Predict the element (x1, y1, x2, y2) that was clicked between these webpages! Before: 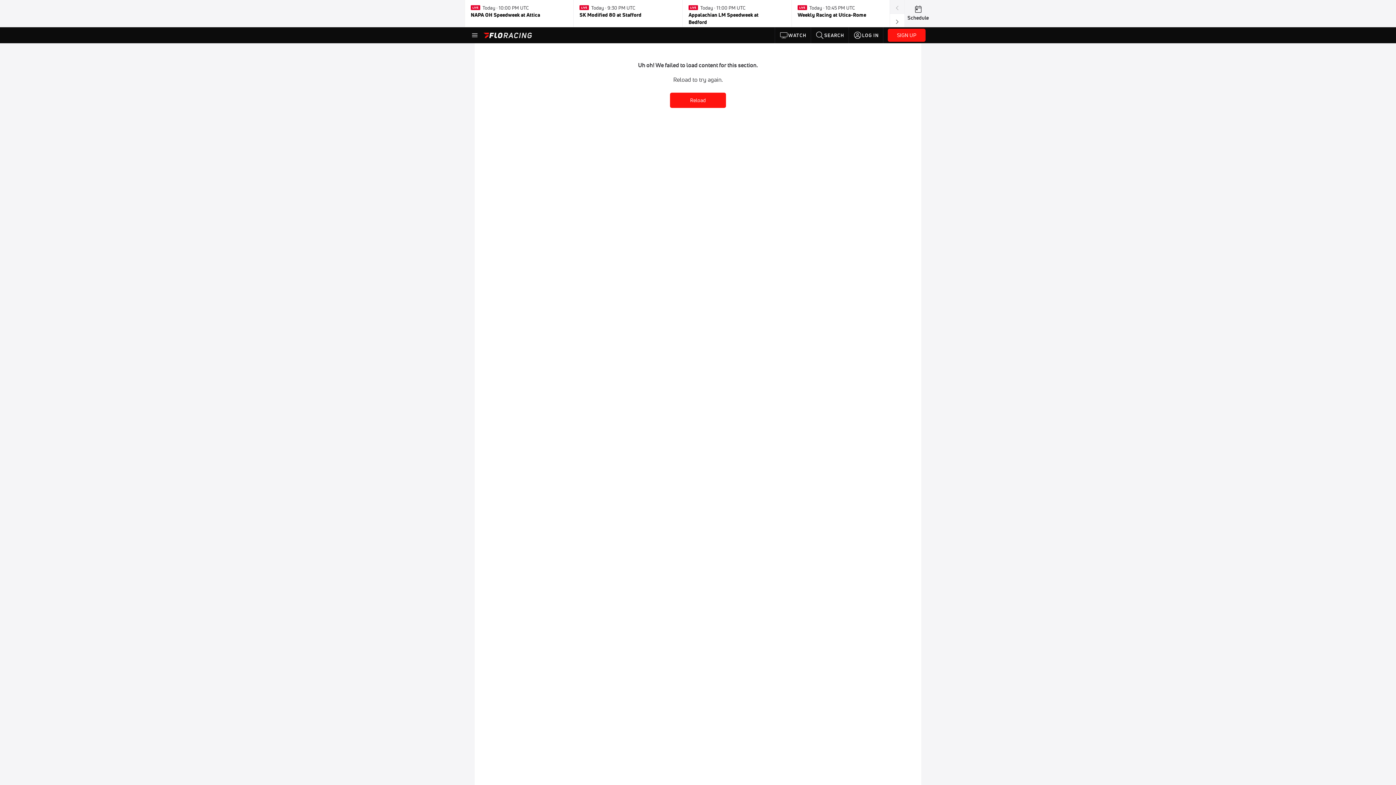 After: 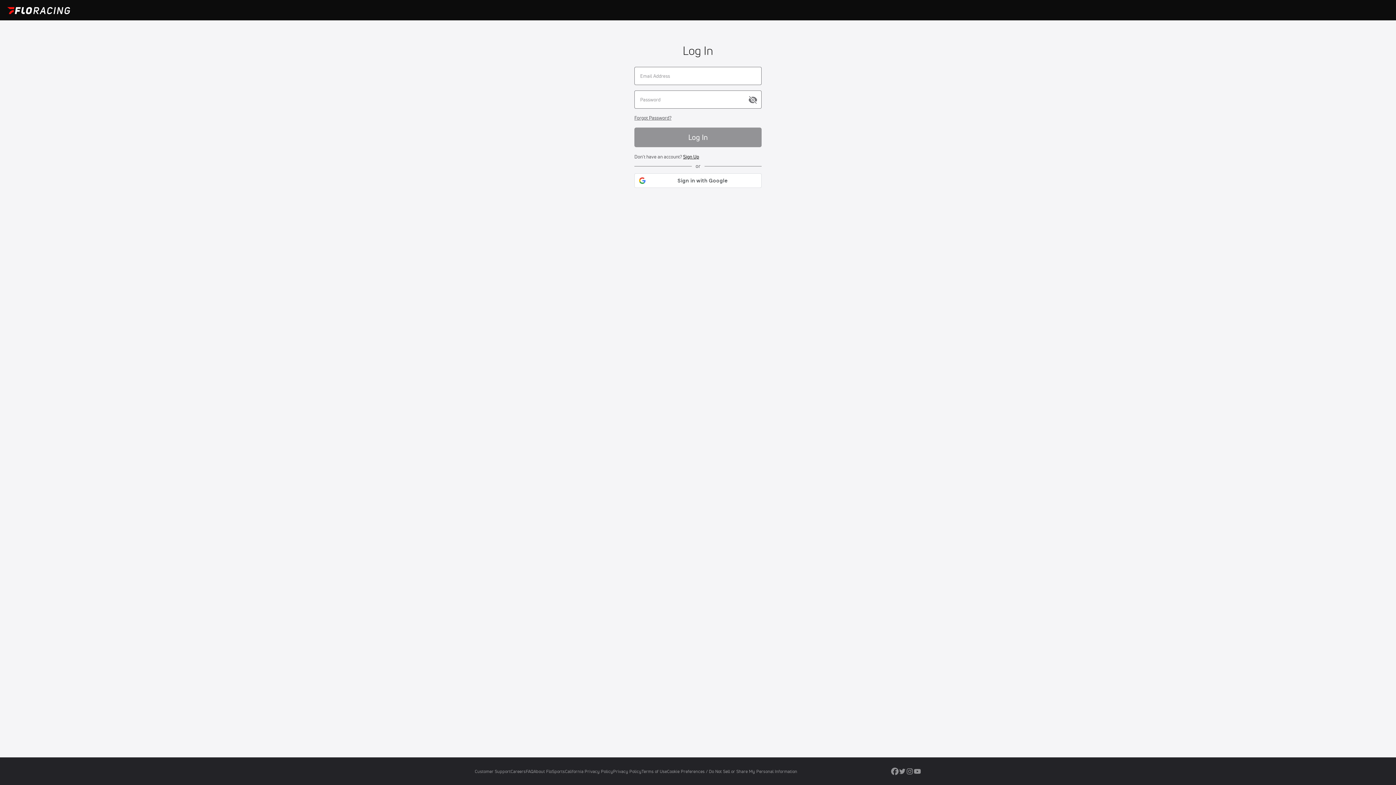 Action: bbox: (849, 27, 883, 43) label: LOG IN